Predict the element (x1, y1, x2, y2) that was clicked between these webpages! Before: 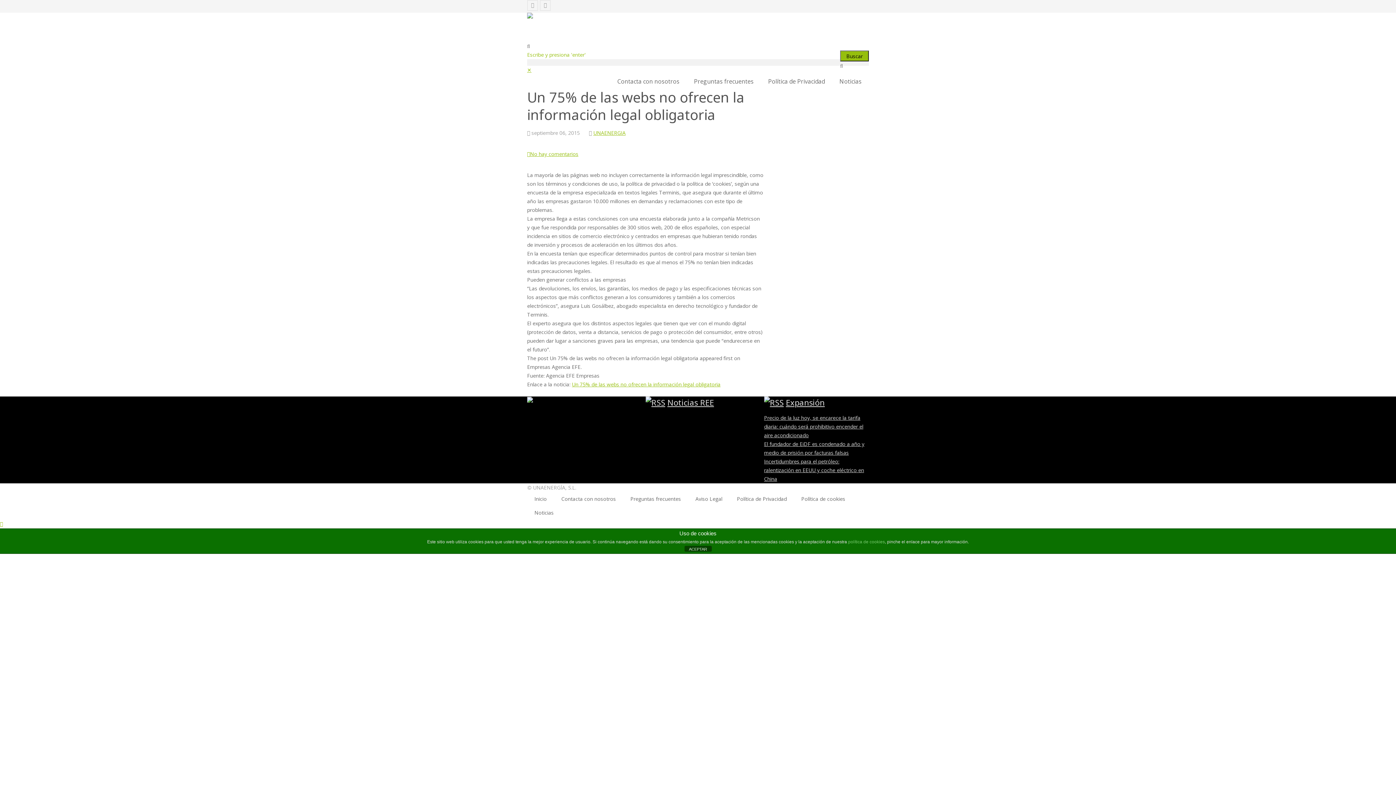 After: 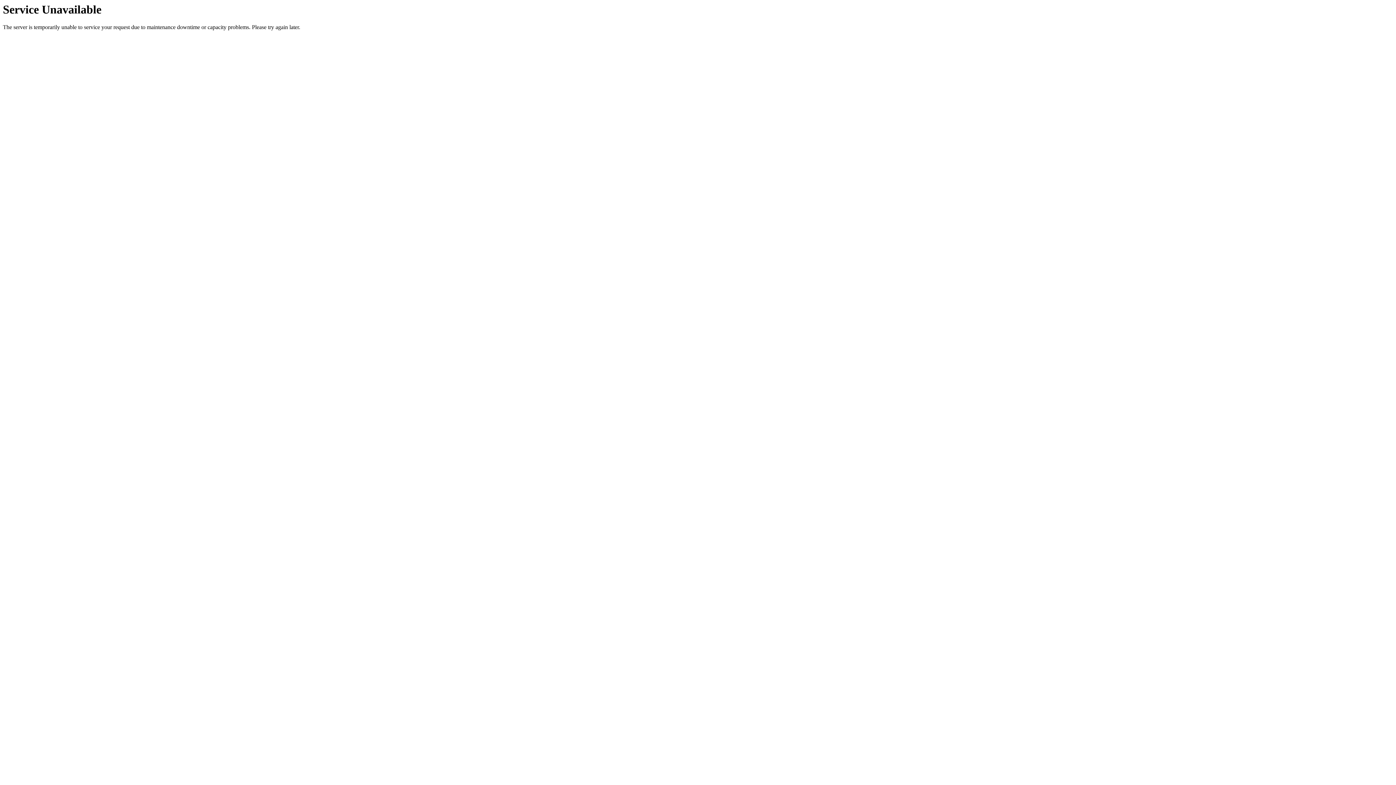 Action: label: Preguntas frecuentes bbox: (623, 492, 688, 506)